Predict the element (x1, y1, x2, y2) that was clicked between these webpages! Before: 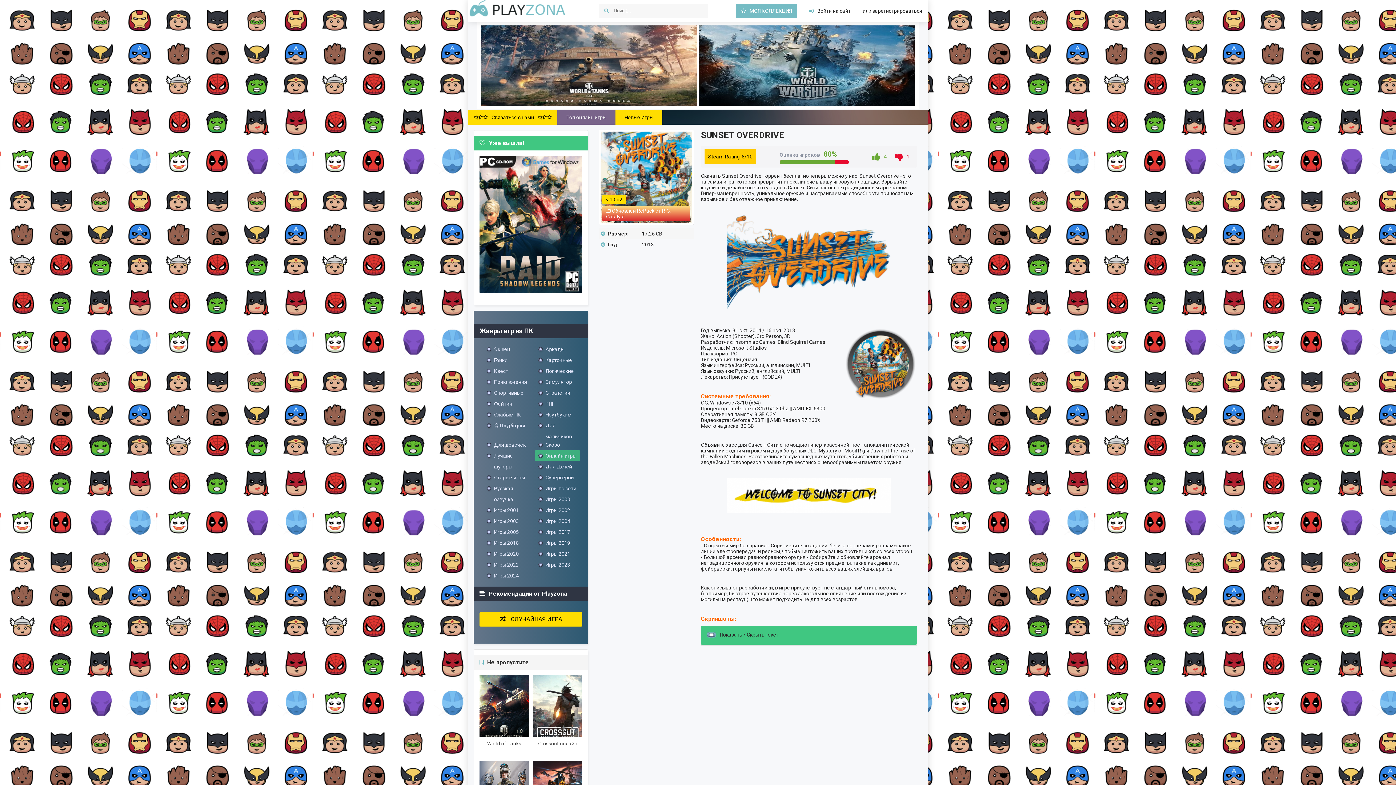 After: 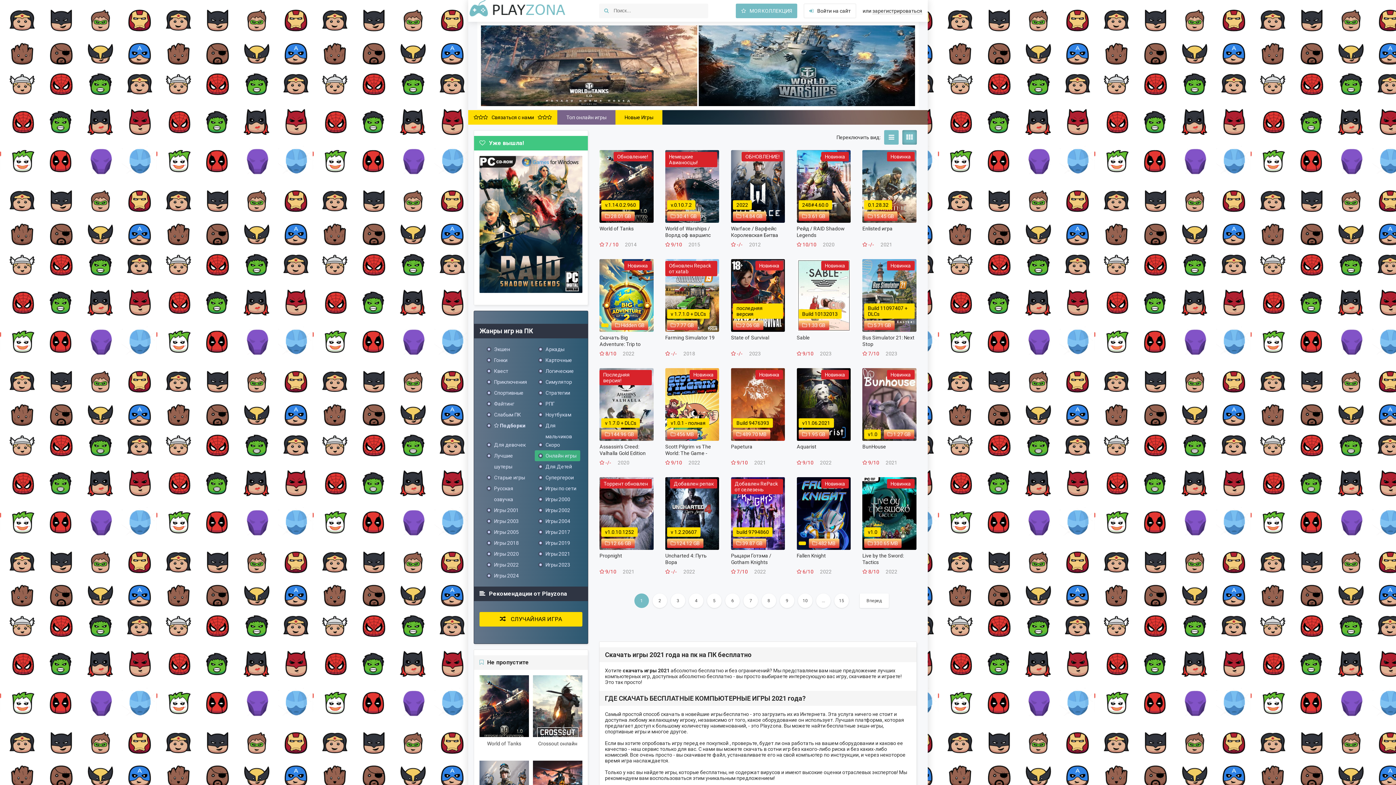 Action: label: Игры 2021 bbox: (534, 548, 574, 559)